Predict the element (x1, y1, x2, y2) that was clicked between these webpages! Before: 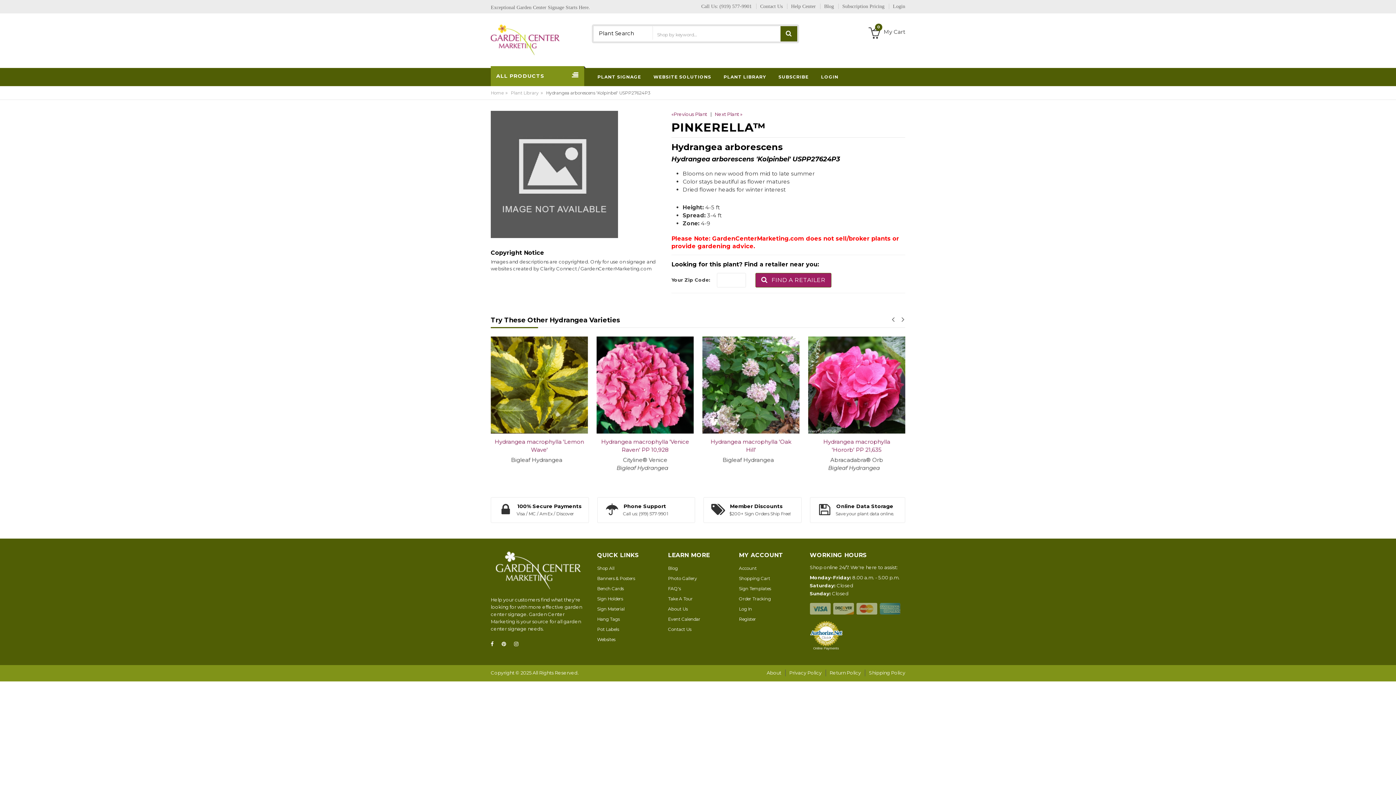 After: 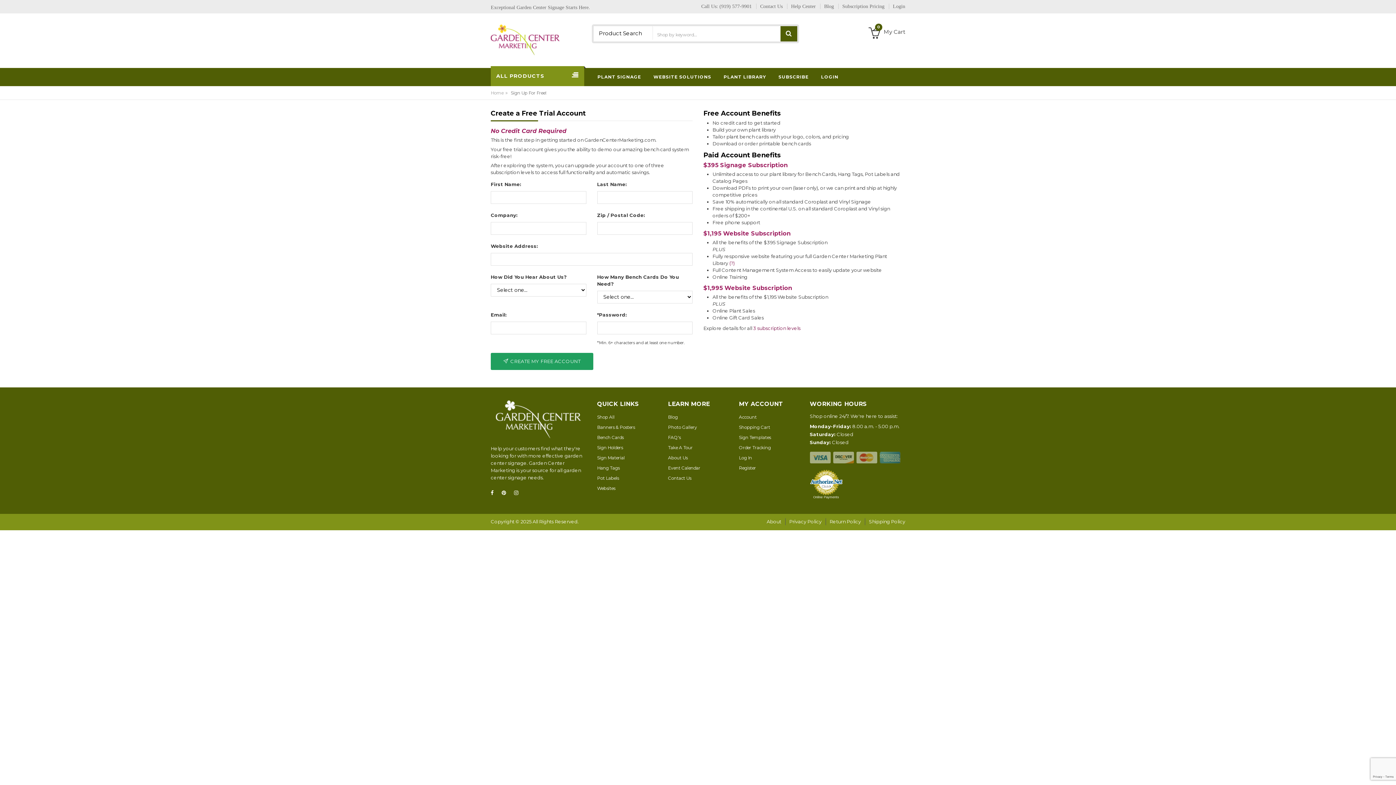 Action: bbox: (739, 565, 756, 571) label: Account